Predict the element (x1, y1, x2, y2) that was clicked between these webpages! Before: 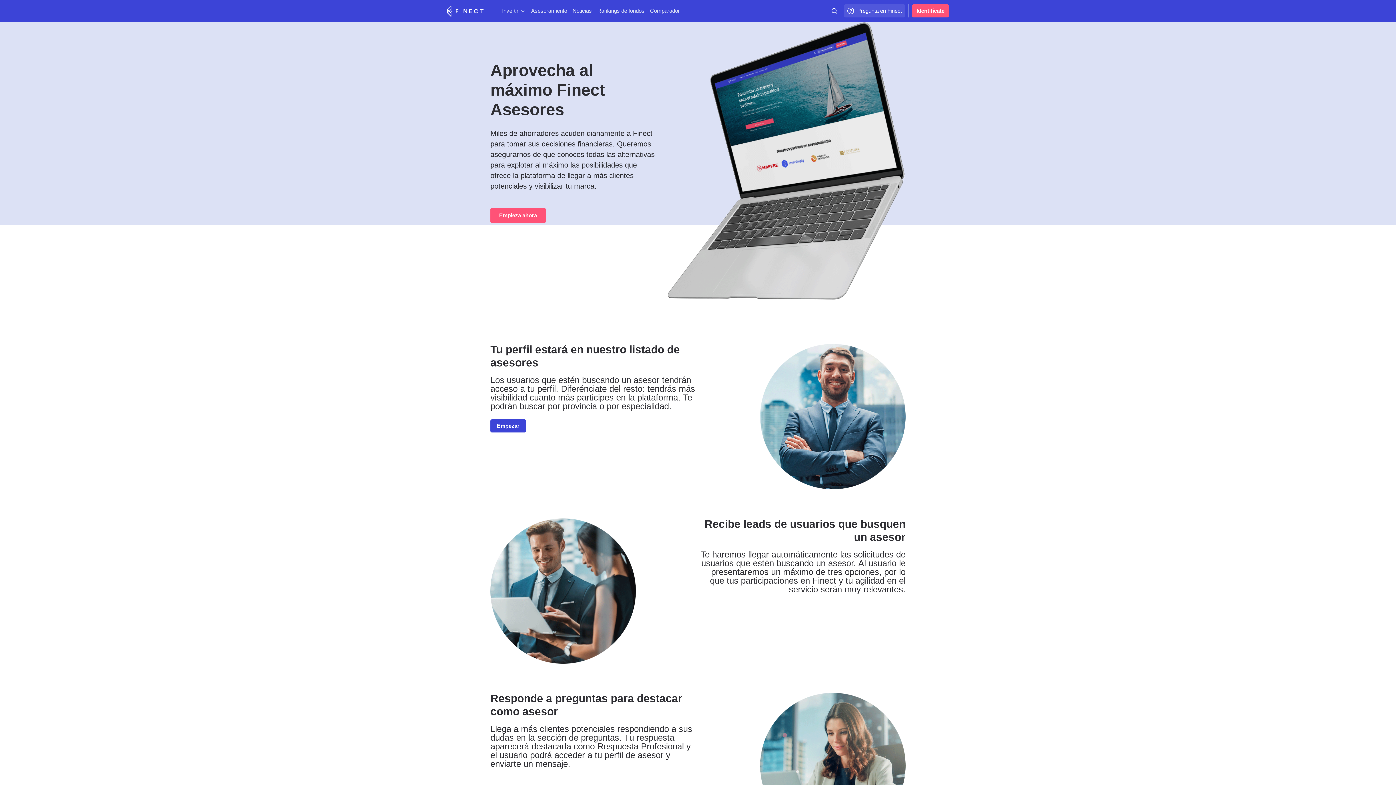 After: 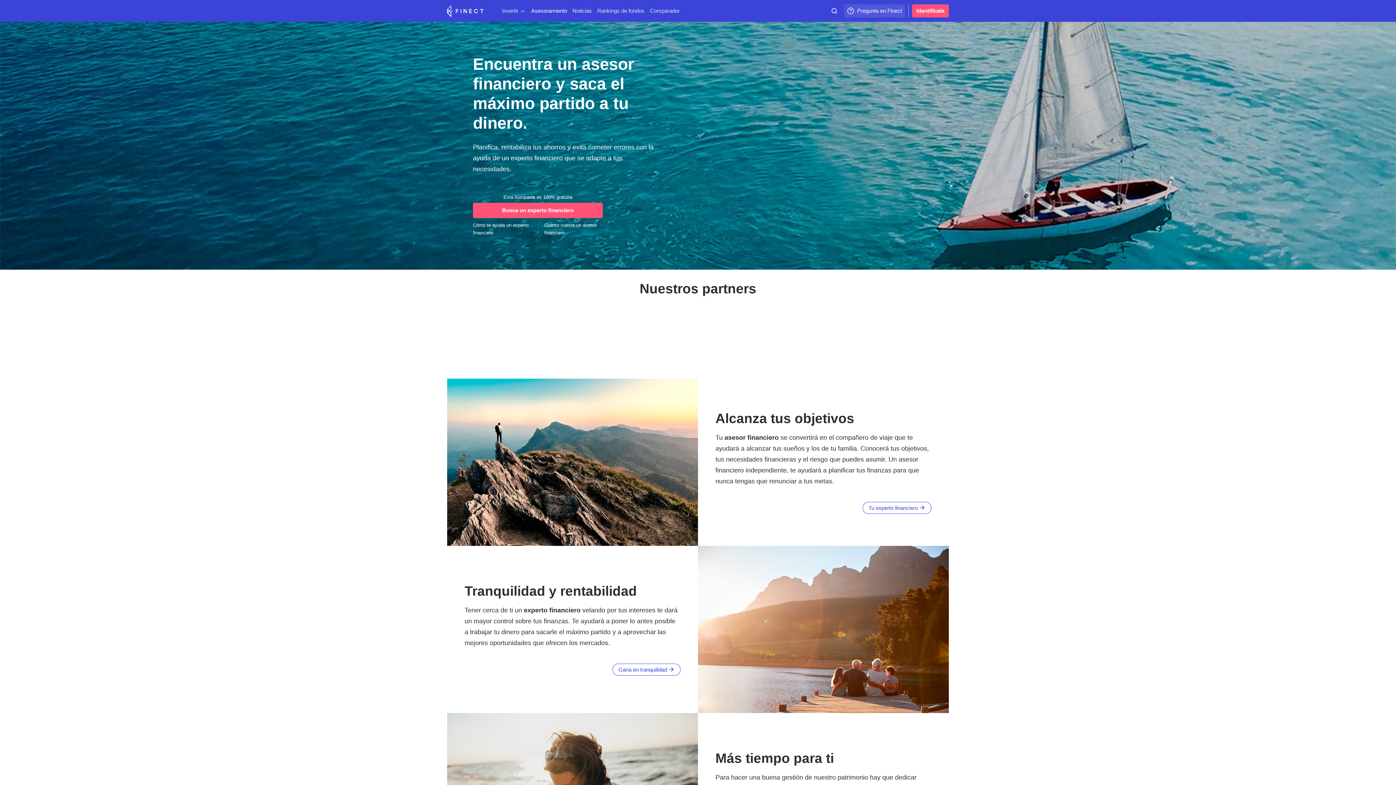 Action: bbox: (531, 5, 567, 16) label: Asesoramiento